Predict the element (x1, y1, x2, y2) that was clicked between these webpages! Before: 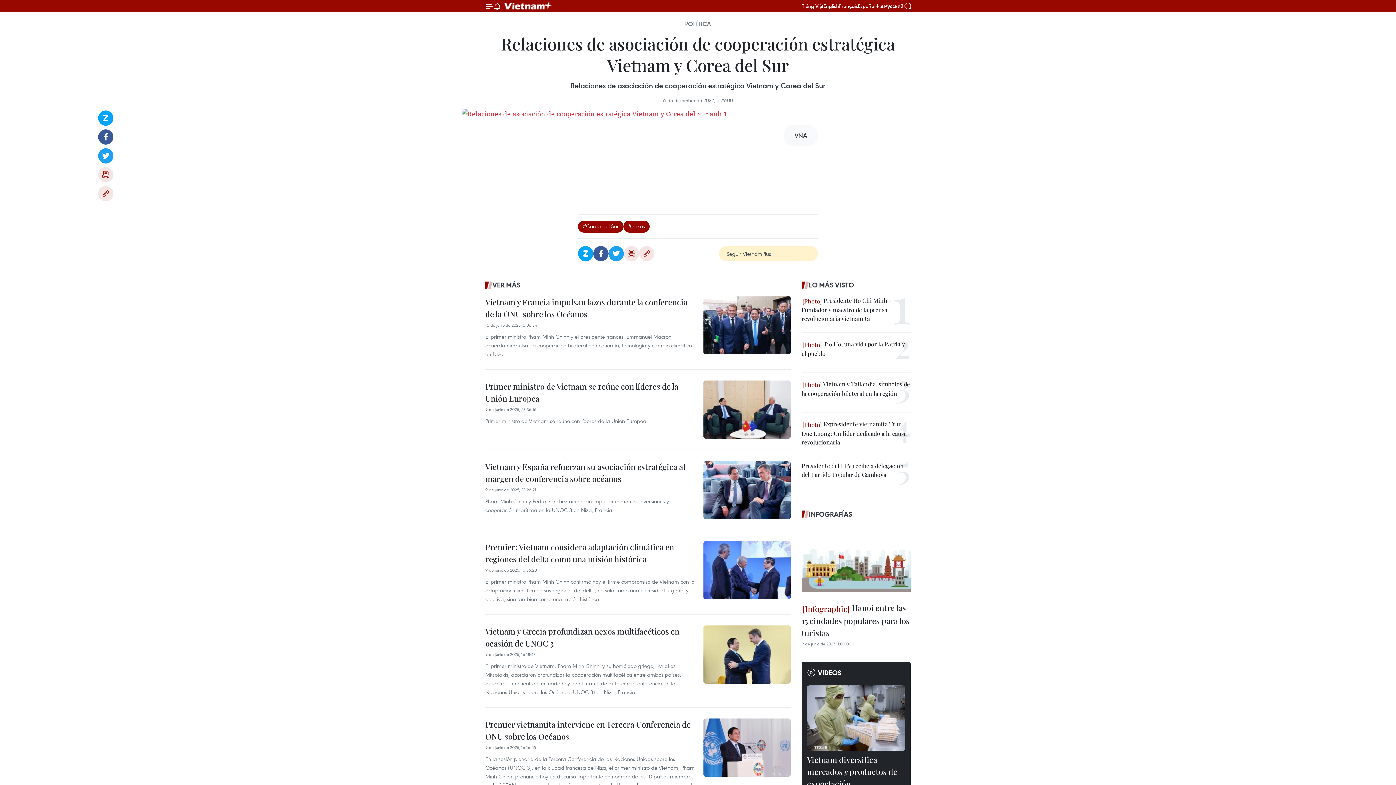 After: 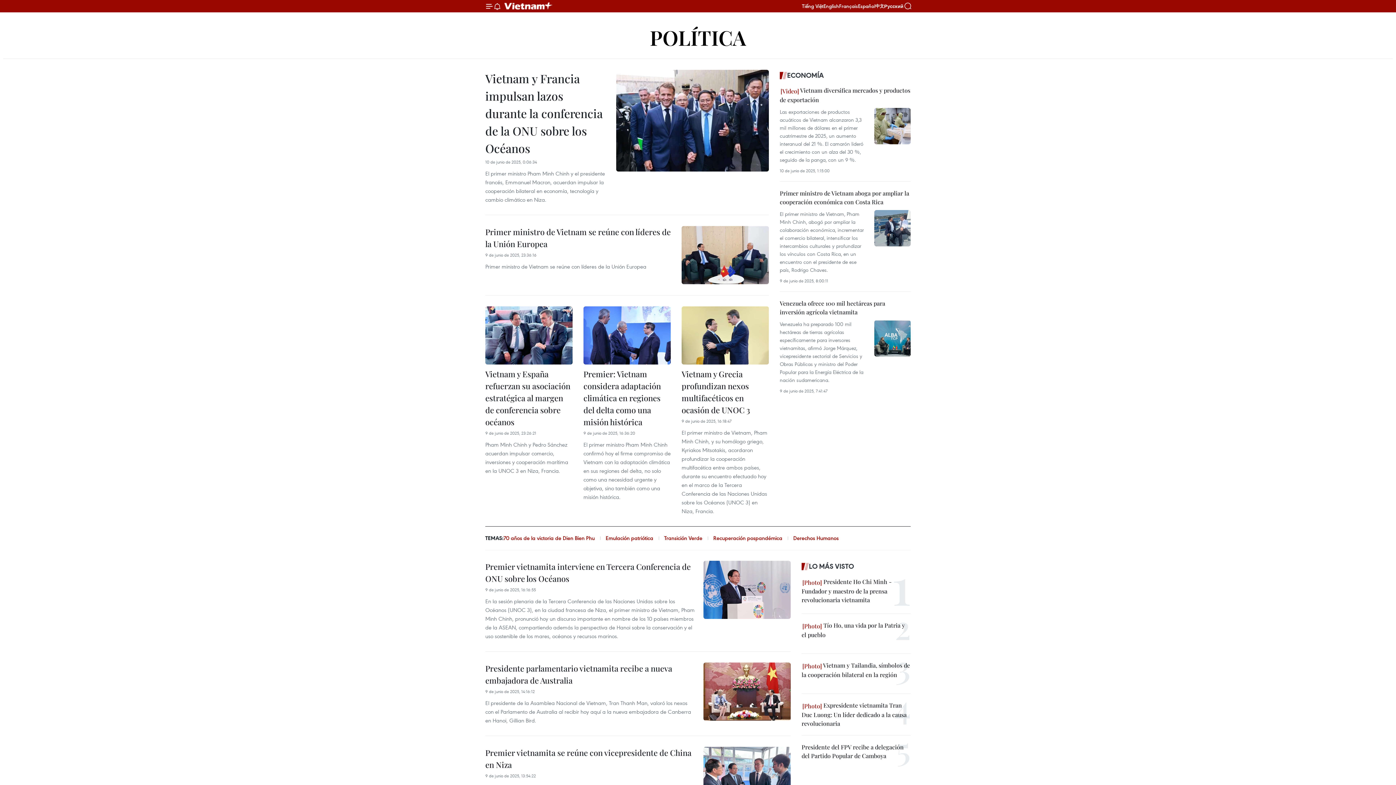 Action: bbox: (485, 279, 790, 290) label: VER MÁS